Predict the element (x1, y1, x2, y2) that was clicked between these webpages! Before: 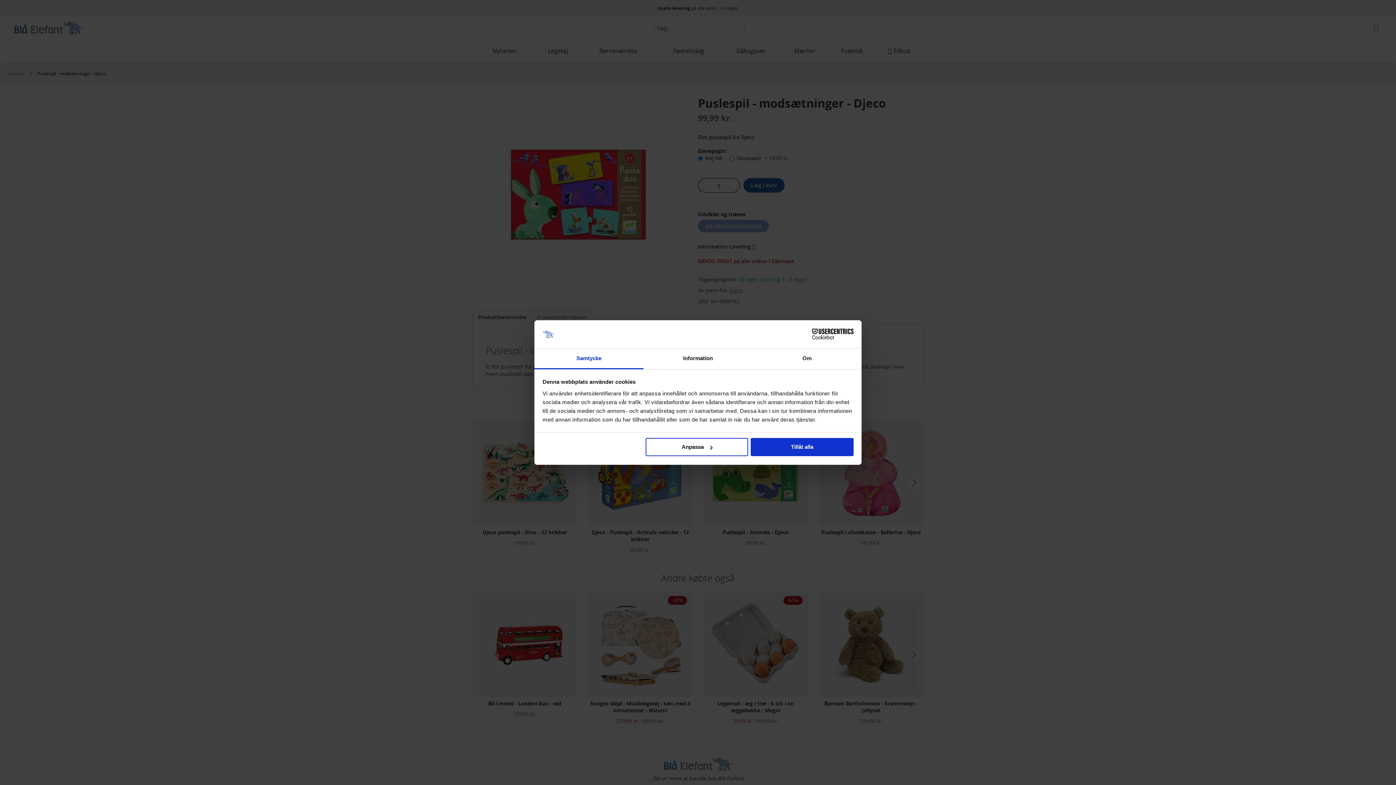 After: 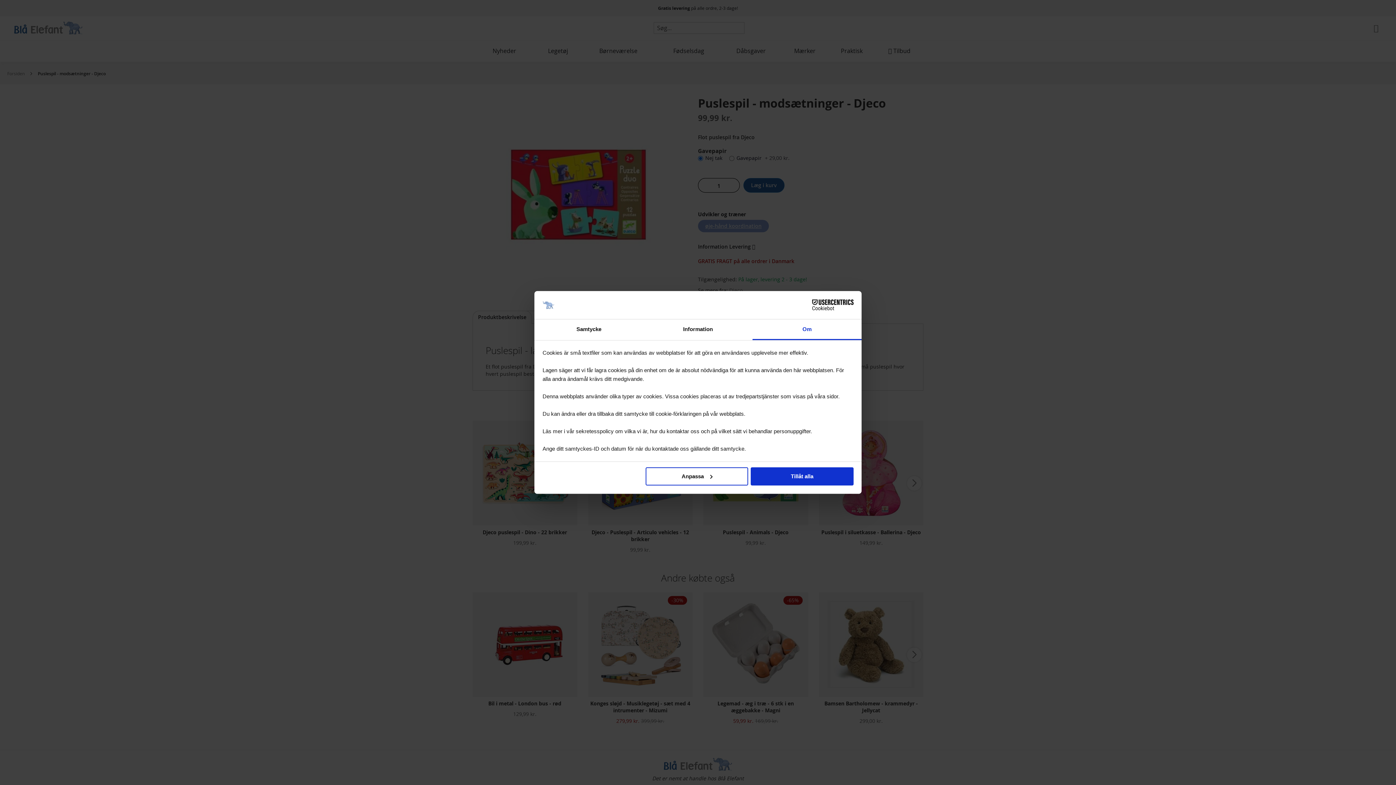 Action: bbox: (752, 348, 861, 369) label: Om